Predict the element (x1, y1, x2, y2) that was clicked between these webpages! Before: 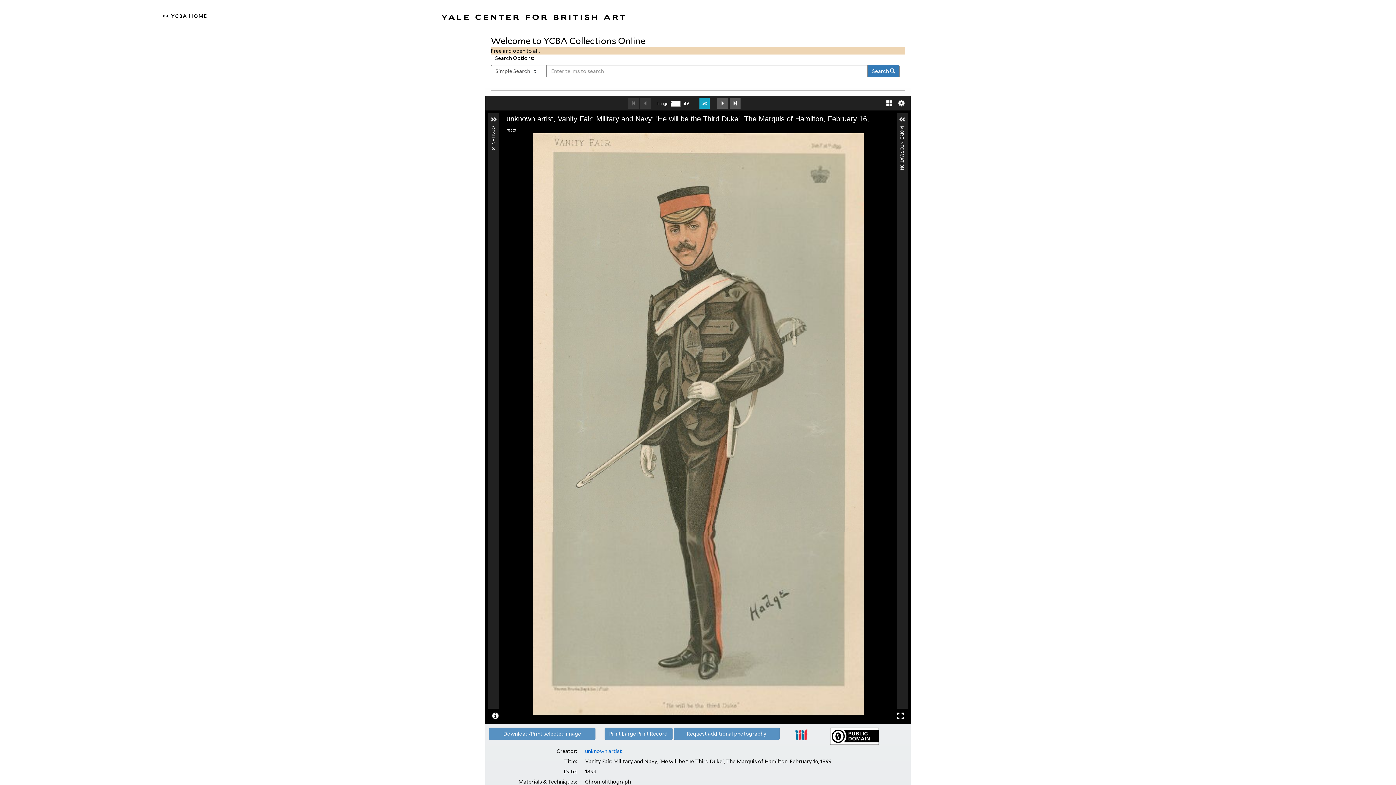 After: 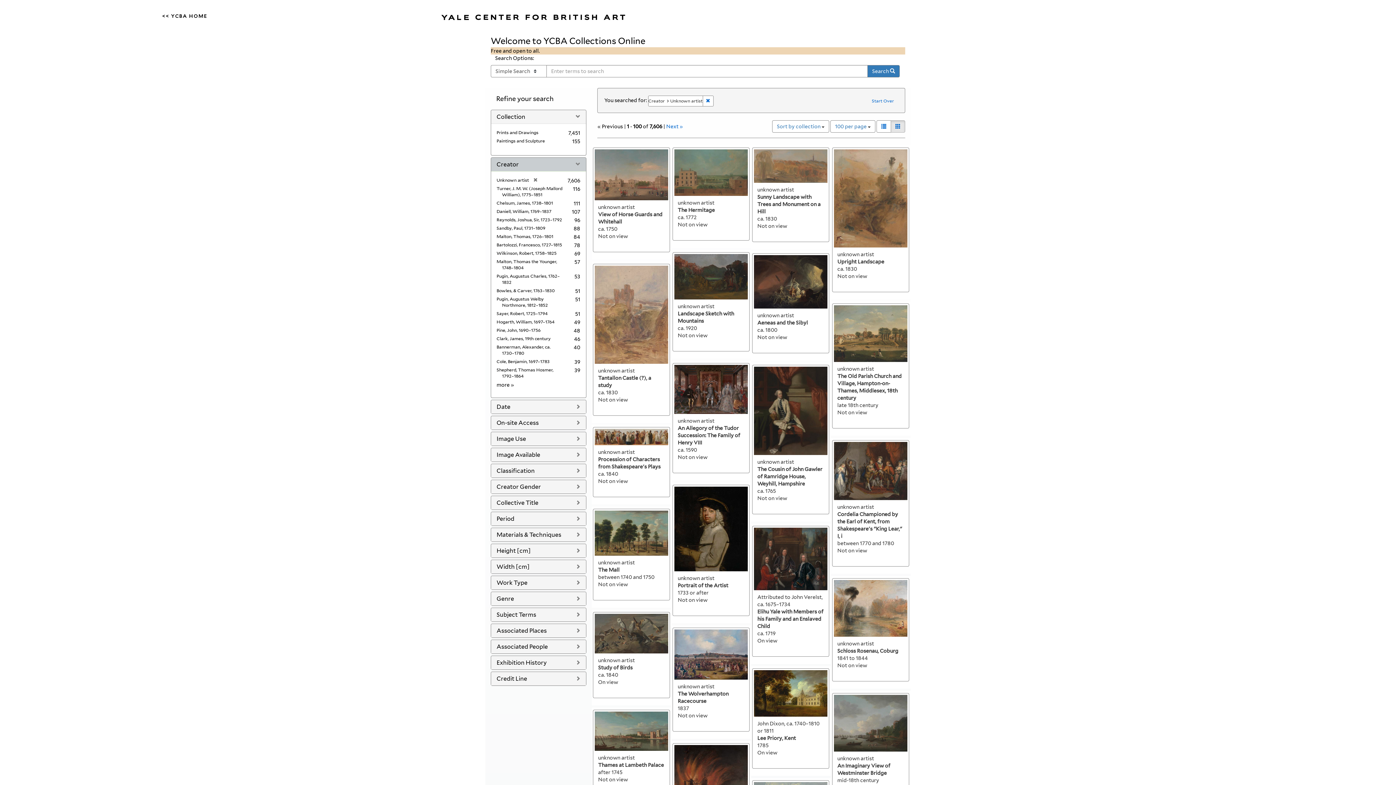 Action: label: unknown artist bbox: (585, 748, 621, 754)